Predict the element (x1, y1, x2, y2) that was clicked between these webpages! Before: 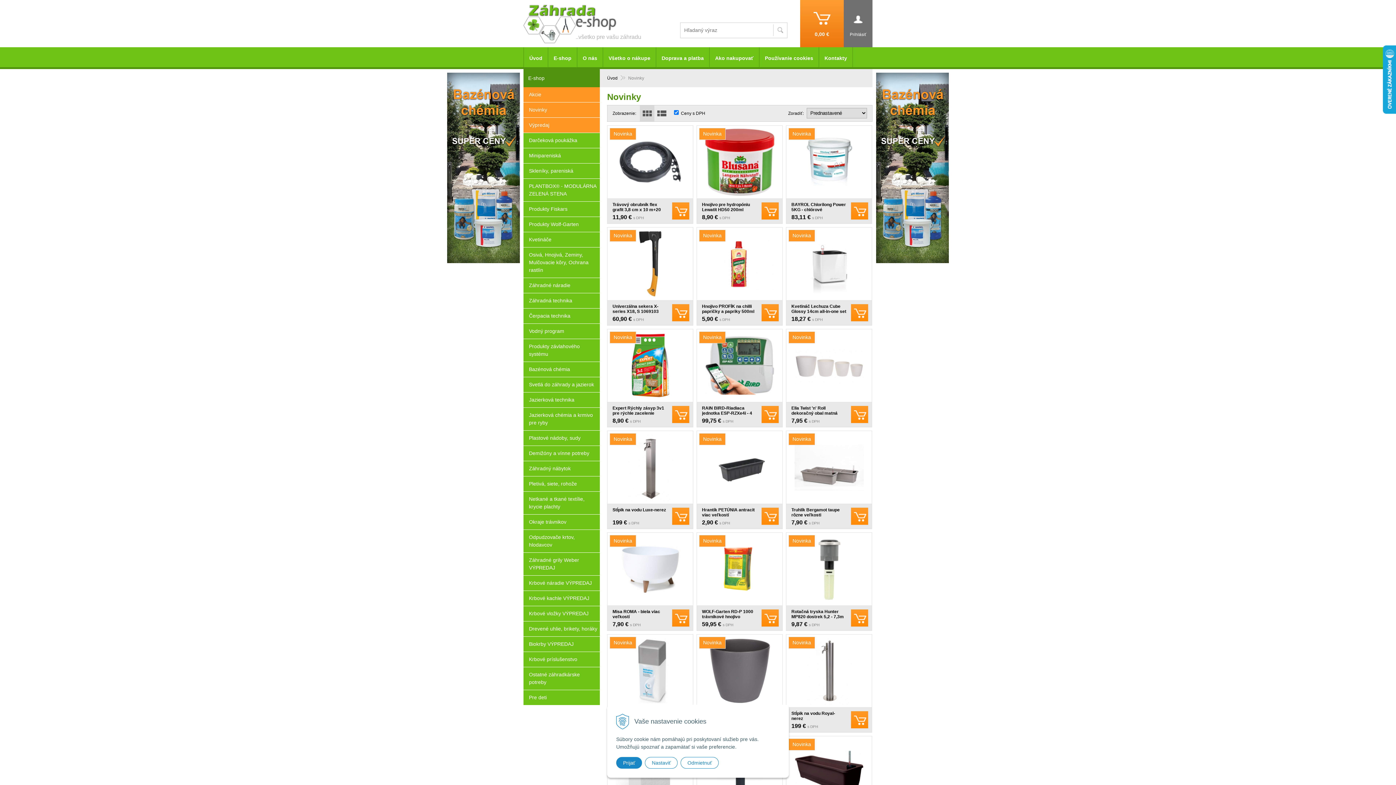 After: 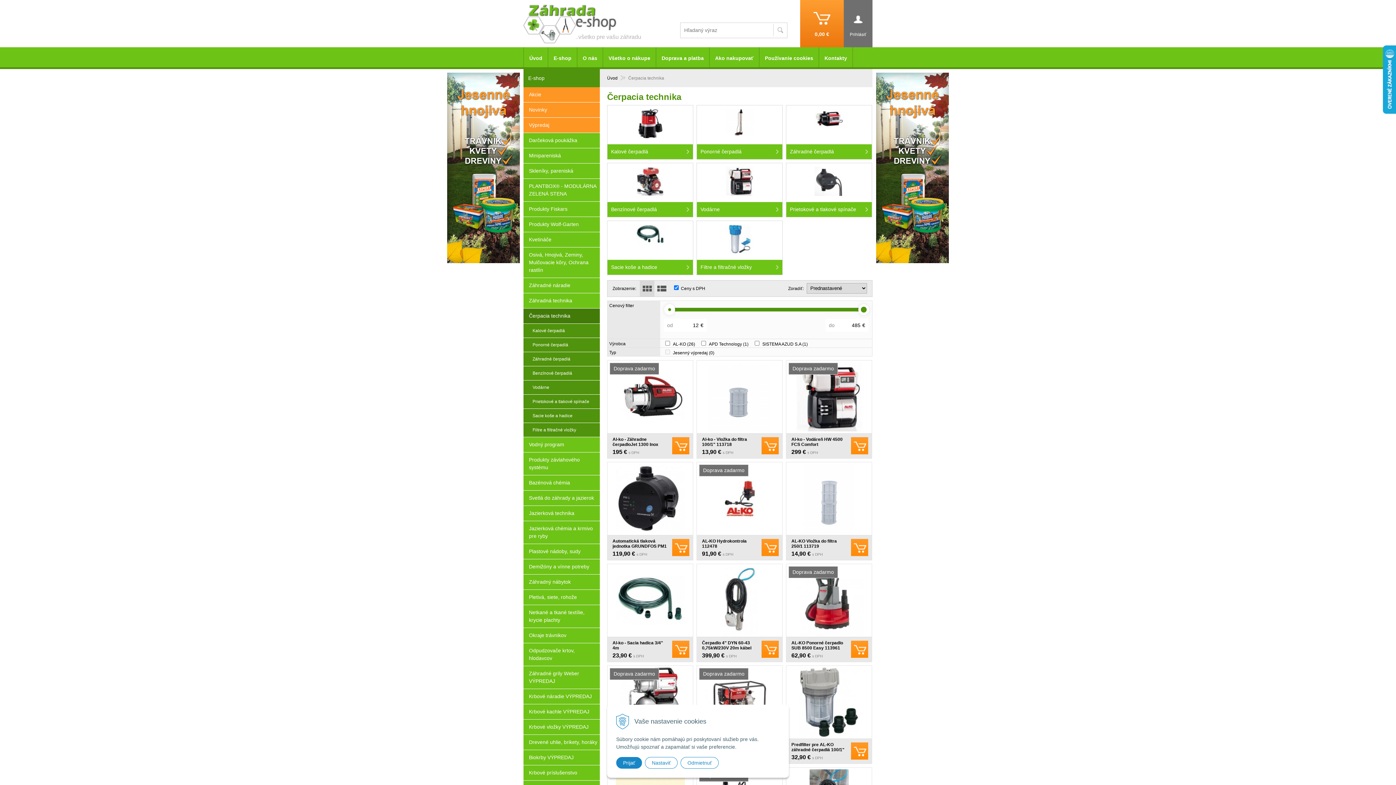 Action: bbox: (523, 308, 600, 324) label: Čerpacia technika